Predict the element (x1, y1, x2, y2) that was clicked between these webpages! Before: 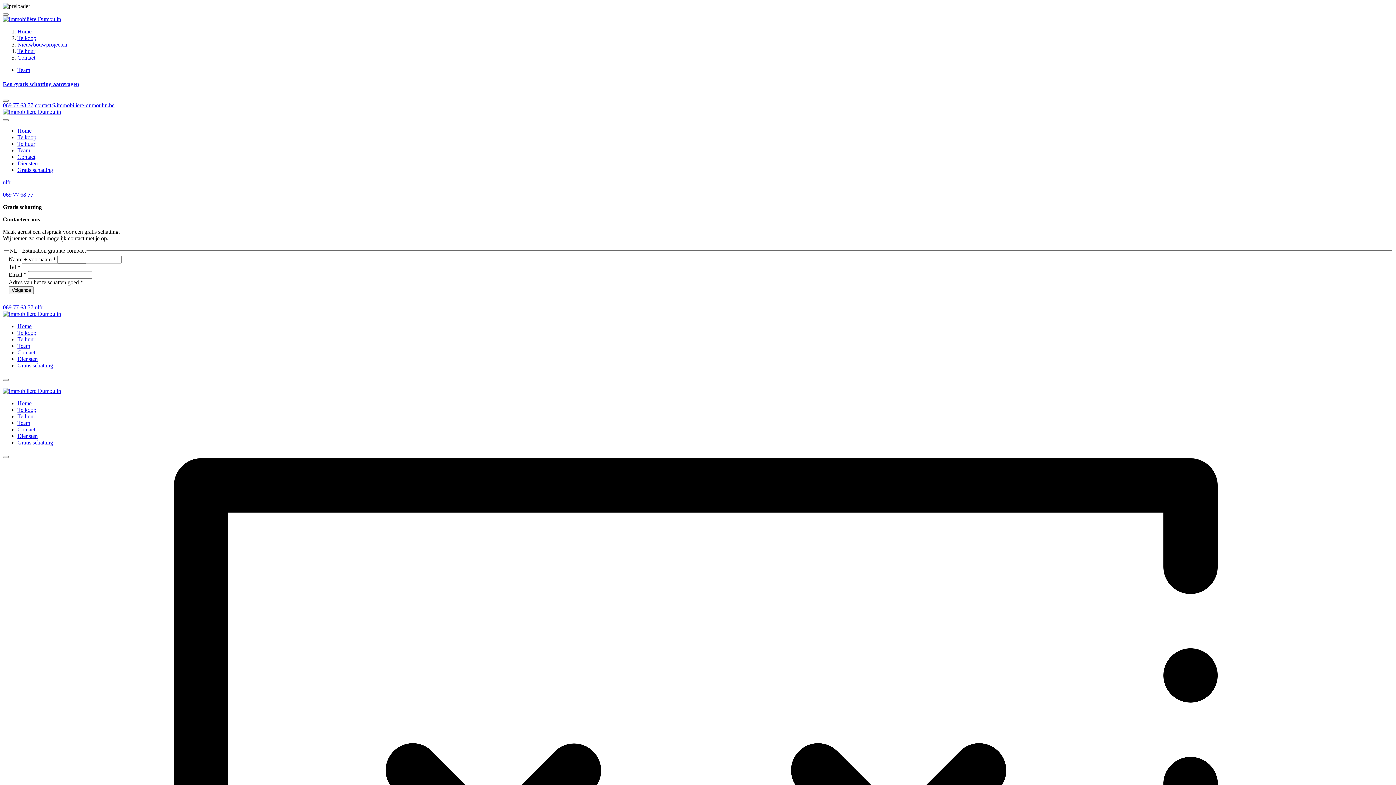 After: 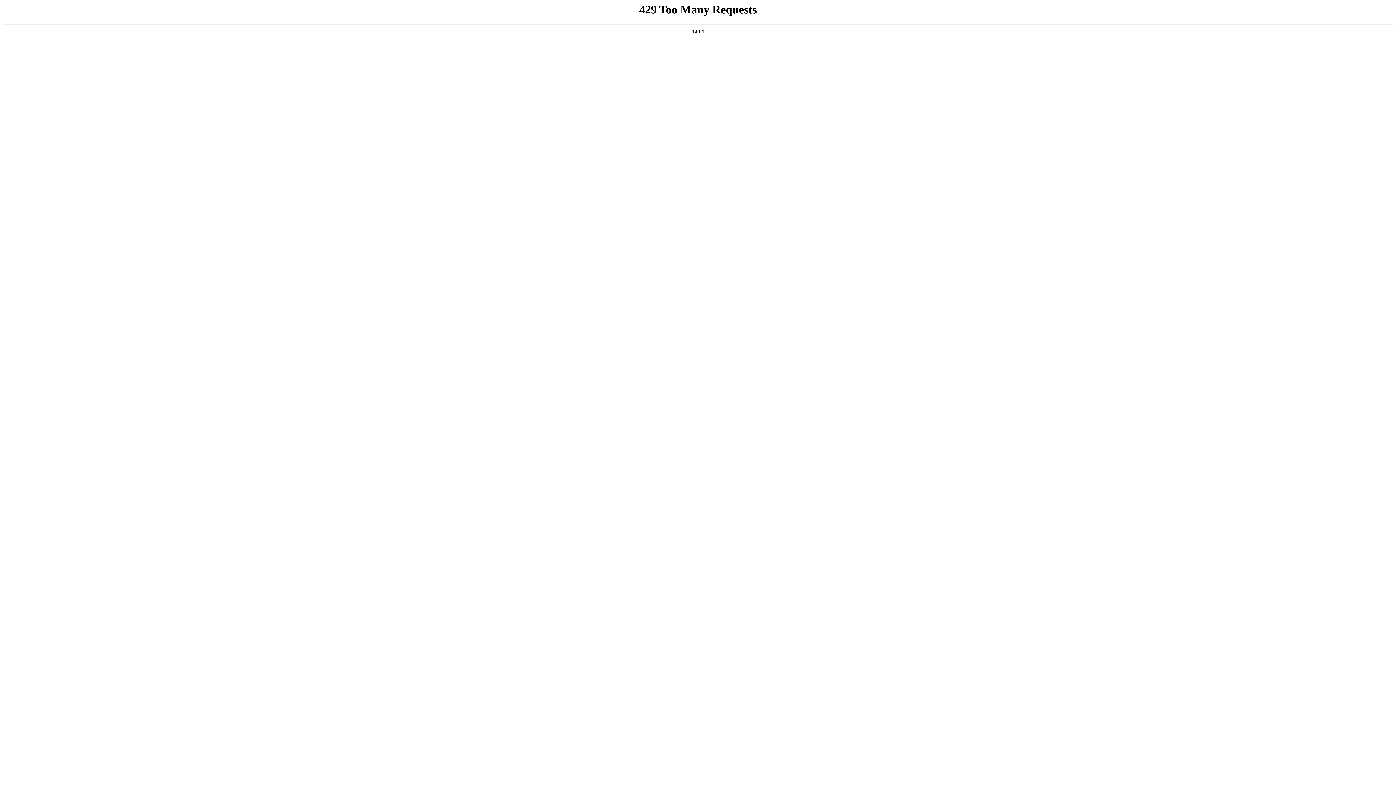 Action: bbox: (17, 329, 36, 336) label: Te koop